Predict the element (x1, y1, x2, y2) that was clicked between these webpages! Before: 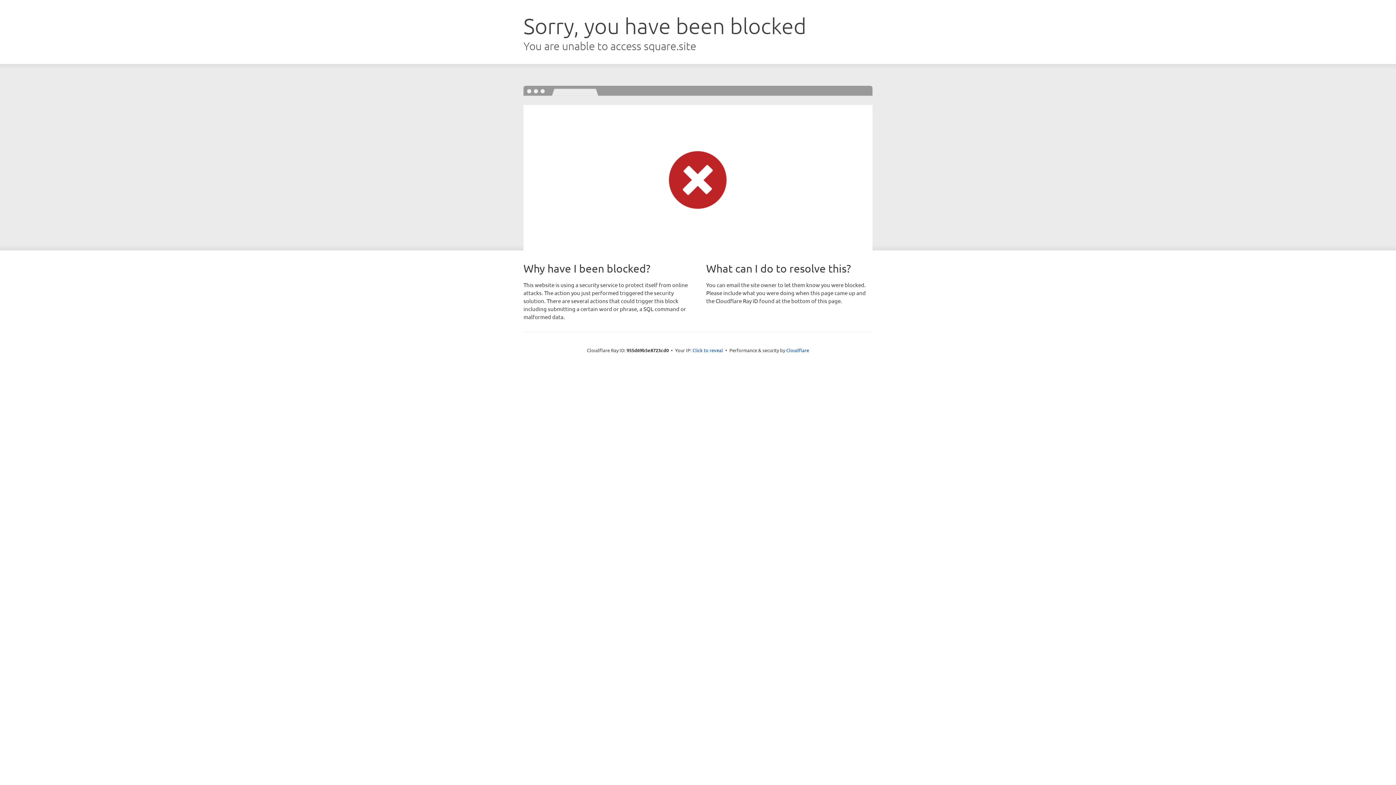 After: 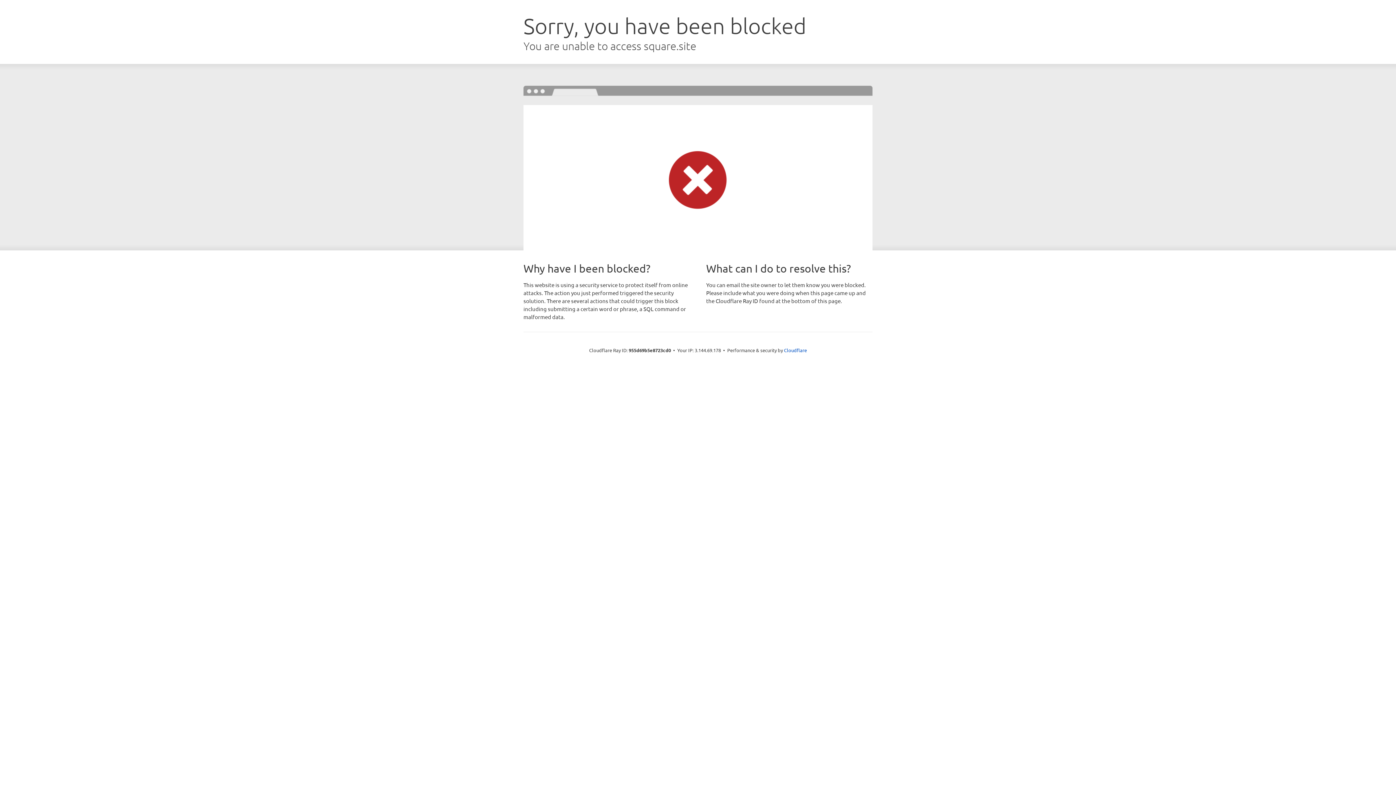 Action: label: Click to reveal bbox: (692, 346, 723, 353)